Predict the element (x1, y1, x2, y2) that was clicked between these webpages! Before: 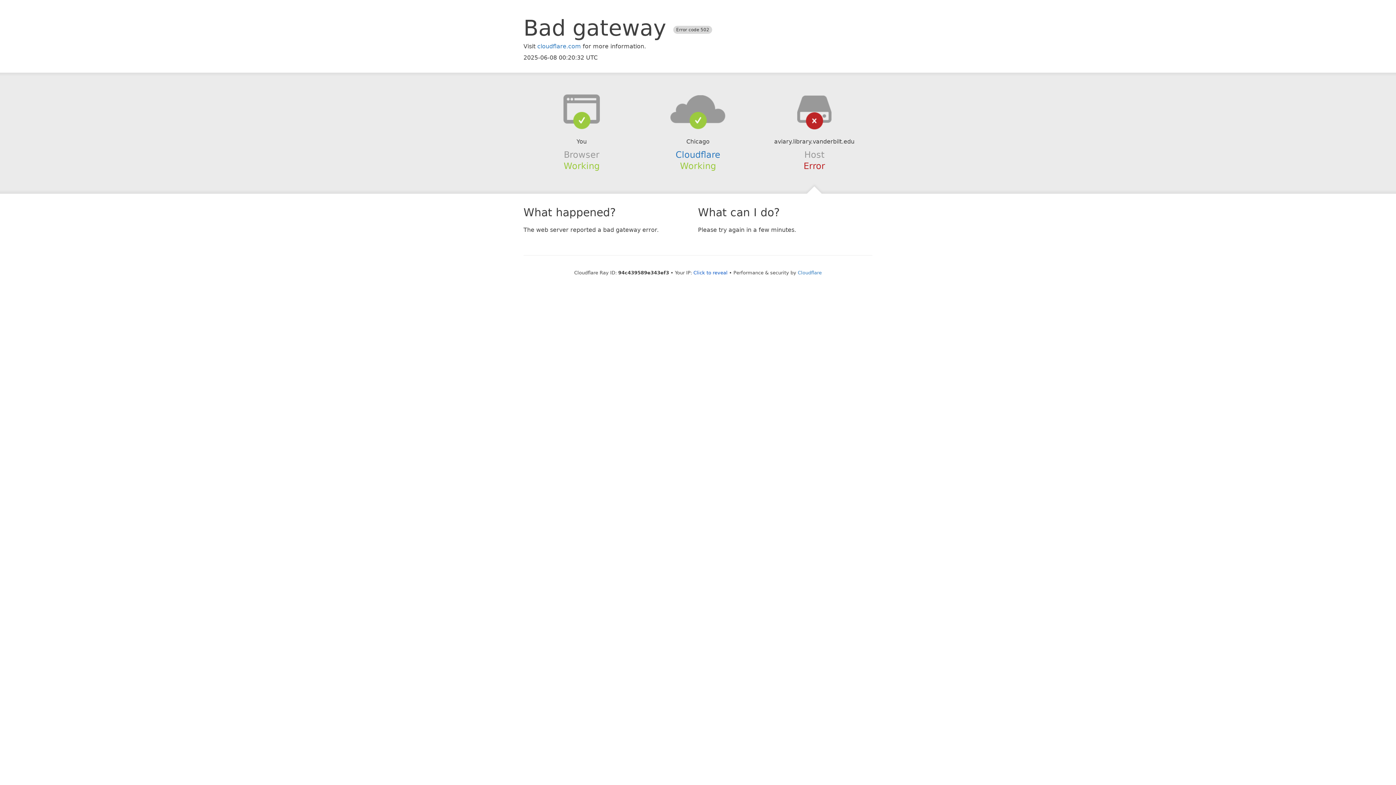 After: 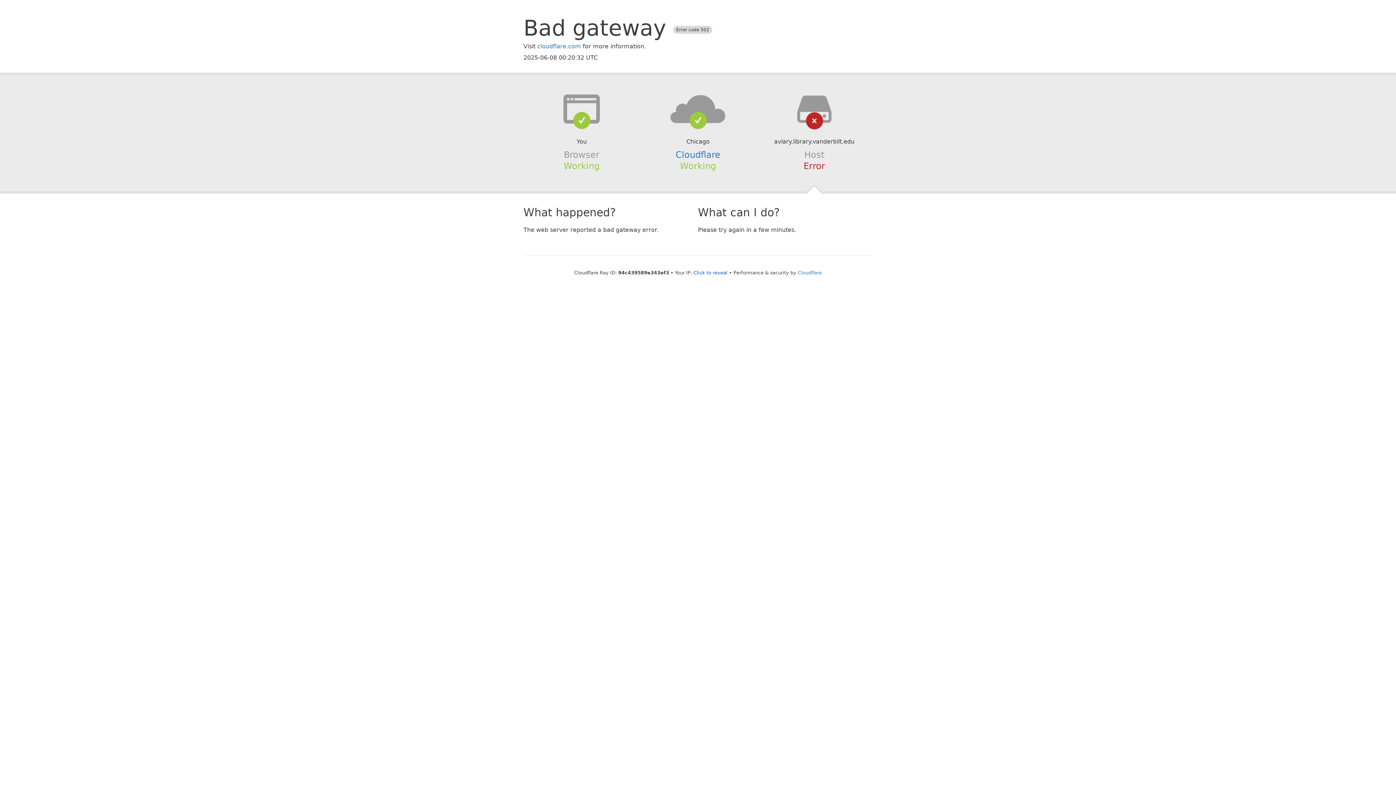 Action: bbox: (639, 94, 756, 123)